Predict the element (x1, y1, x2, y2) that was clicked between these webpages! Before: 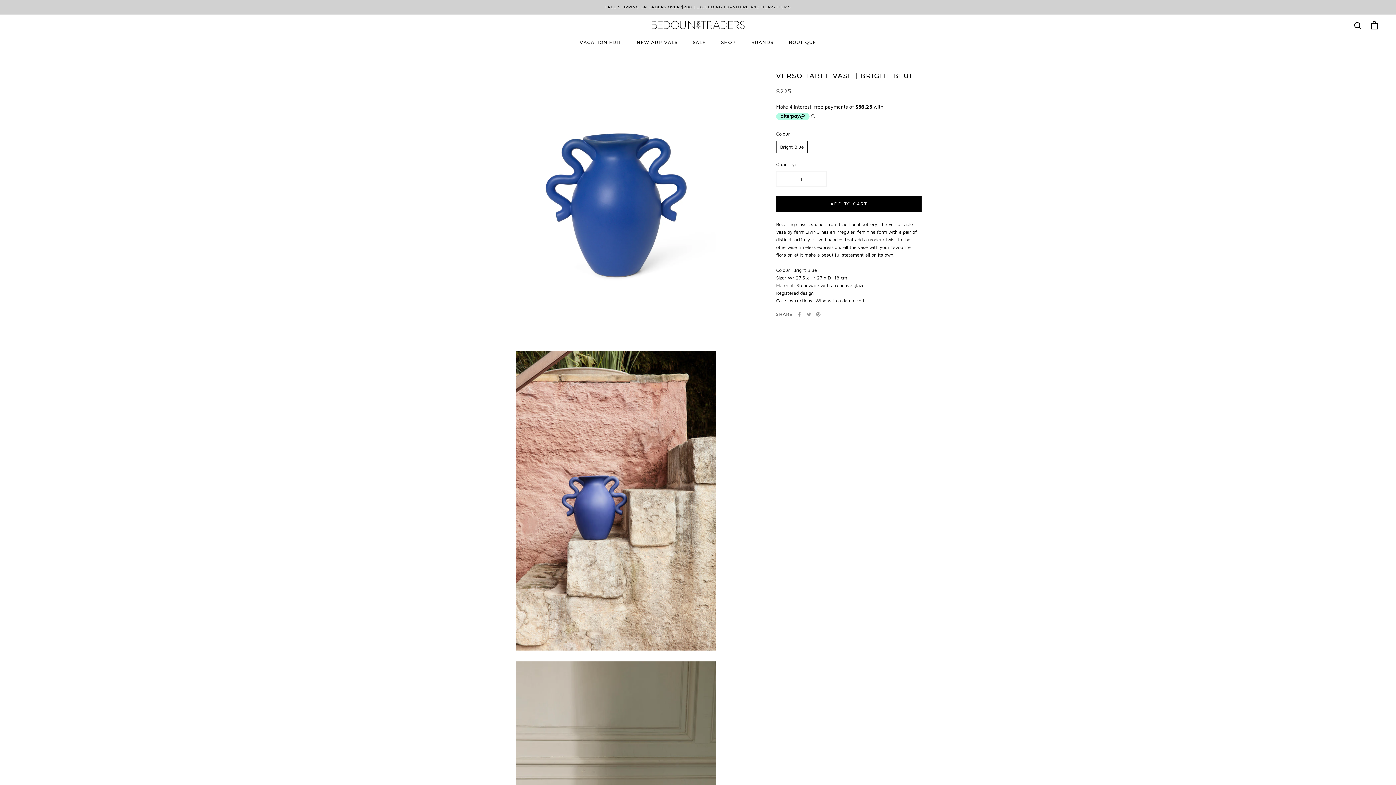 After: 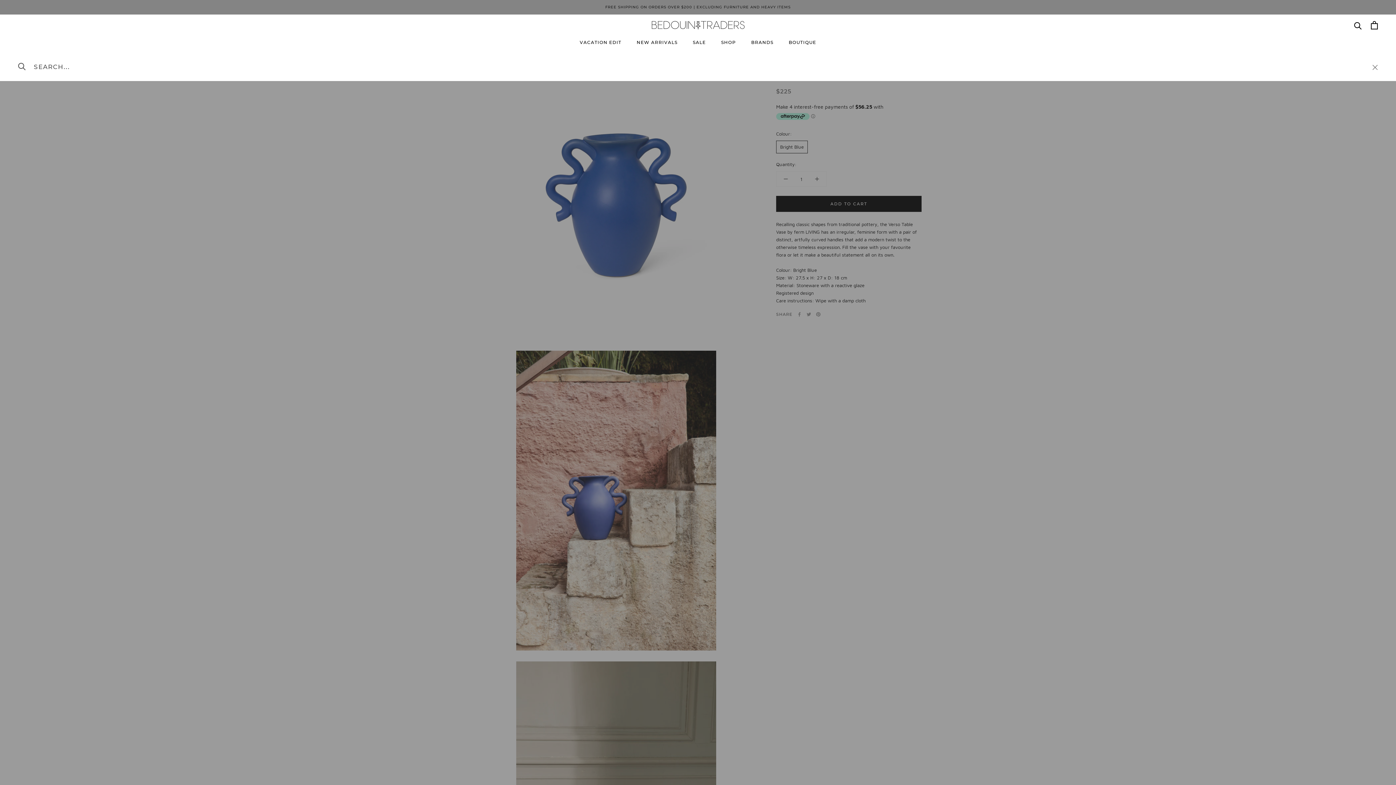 Action: label: Search bbox: (1354, 21, 1362, 29)